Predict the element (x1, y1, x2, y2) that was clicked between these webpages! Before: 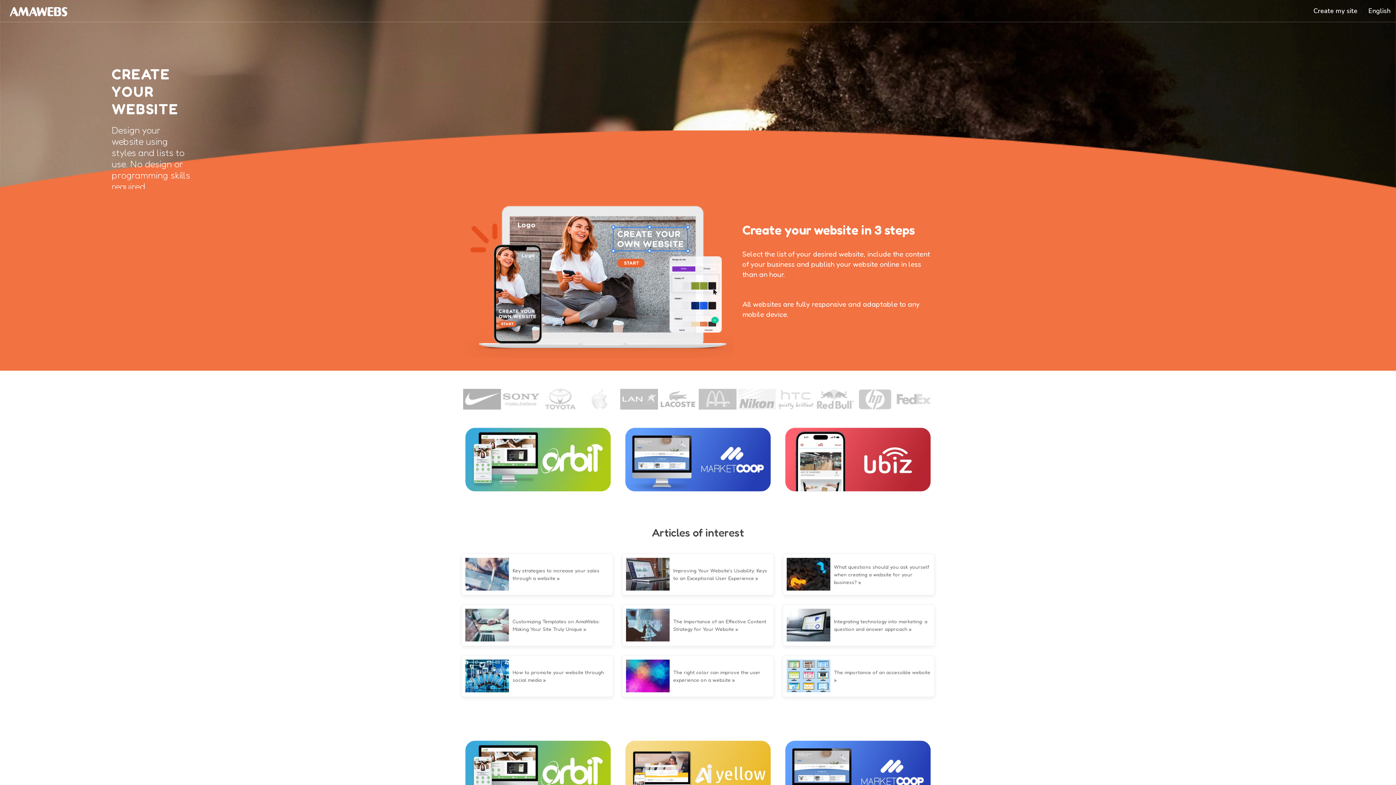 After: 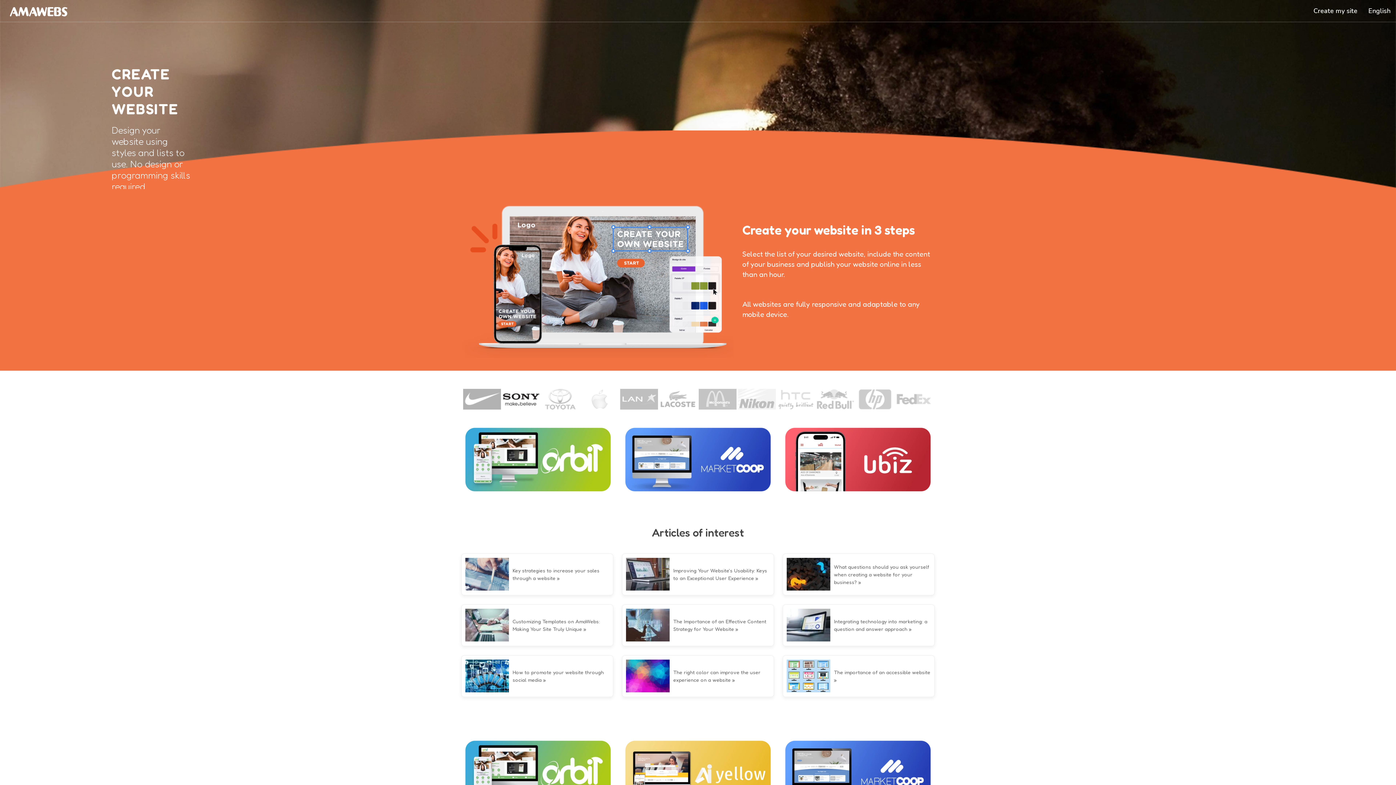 Action: bbox: (501, 388, 541, 409)